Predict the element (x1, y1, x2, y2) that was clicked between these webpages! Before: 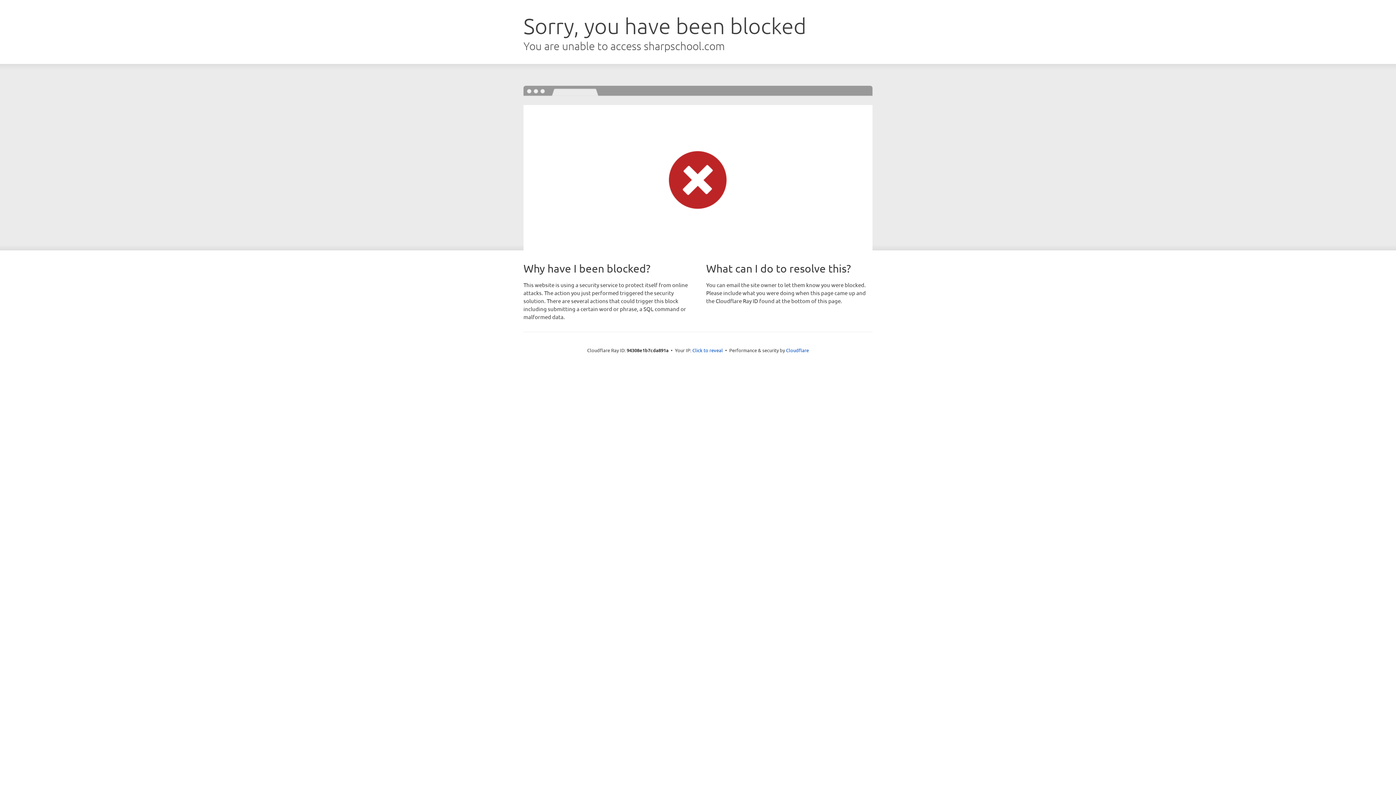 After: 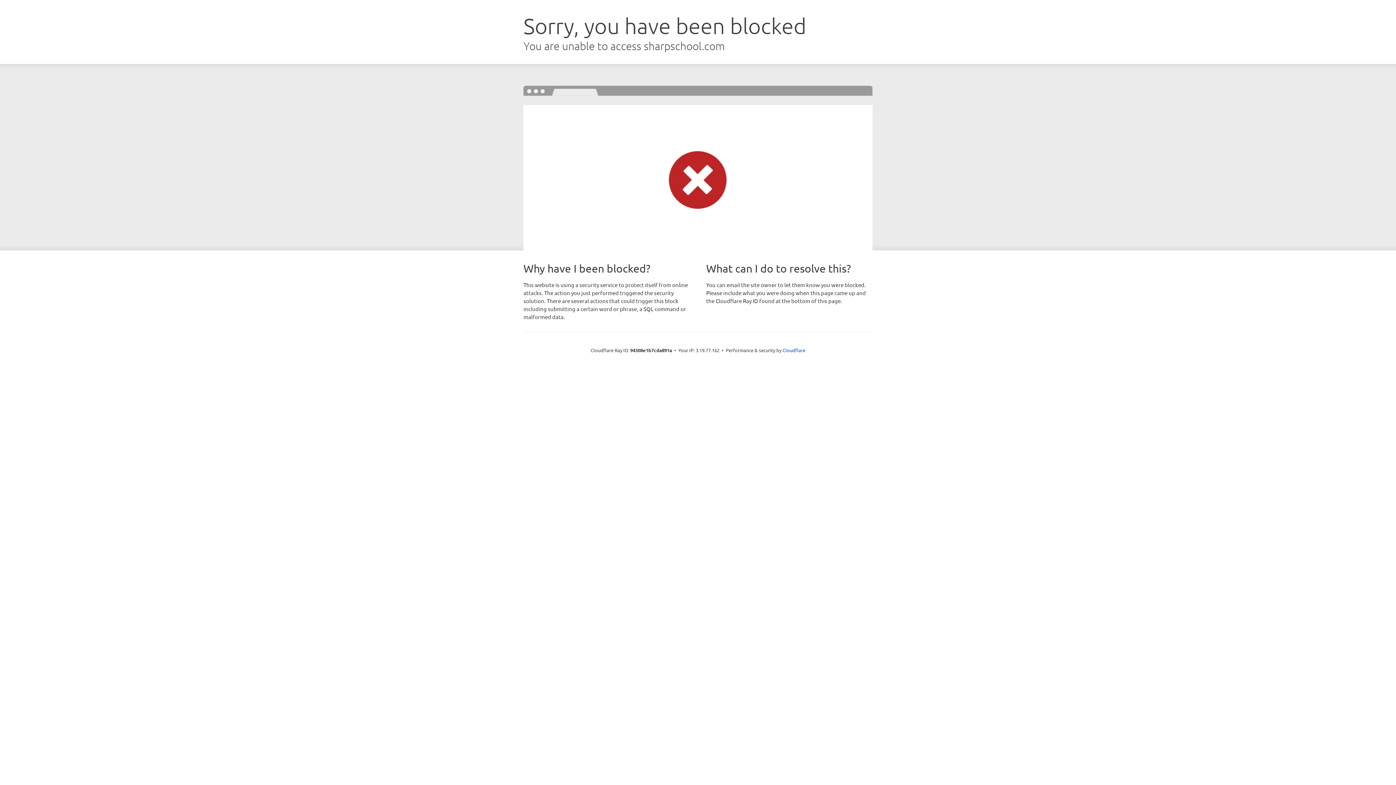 Action: bbox: (692, 346, 723, 353) label: Click to reveal